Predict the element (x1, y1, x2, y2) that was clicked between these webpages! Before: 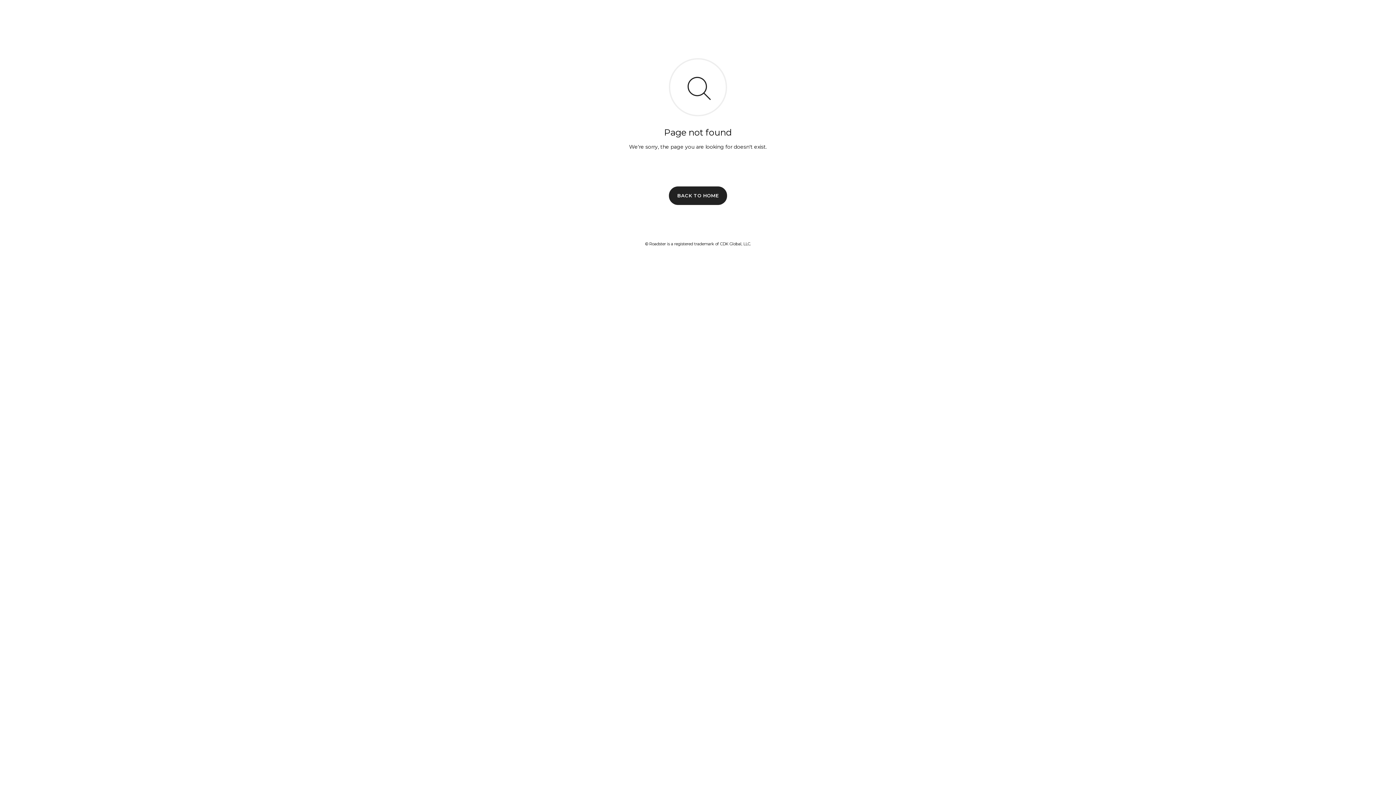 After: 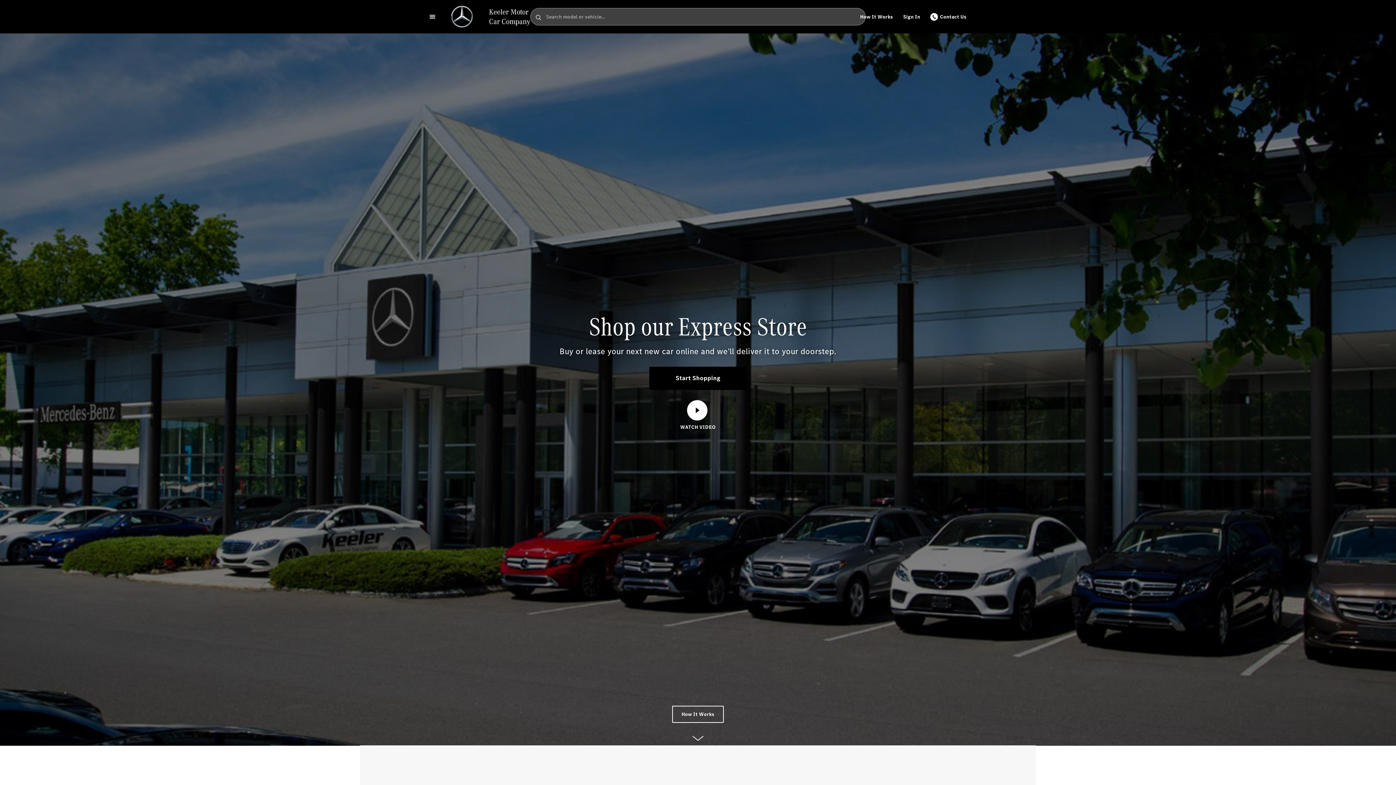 Action: bbox: (669, 186, 727, 204) label: BACK TO HOME